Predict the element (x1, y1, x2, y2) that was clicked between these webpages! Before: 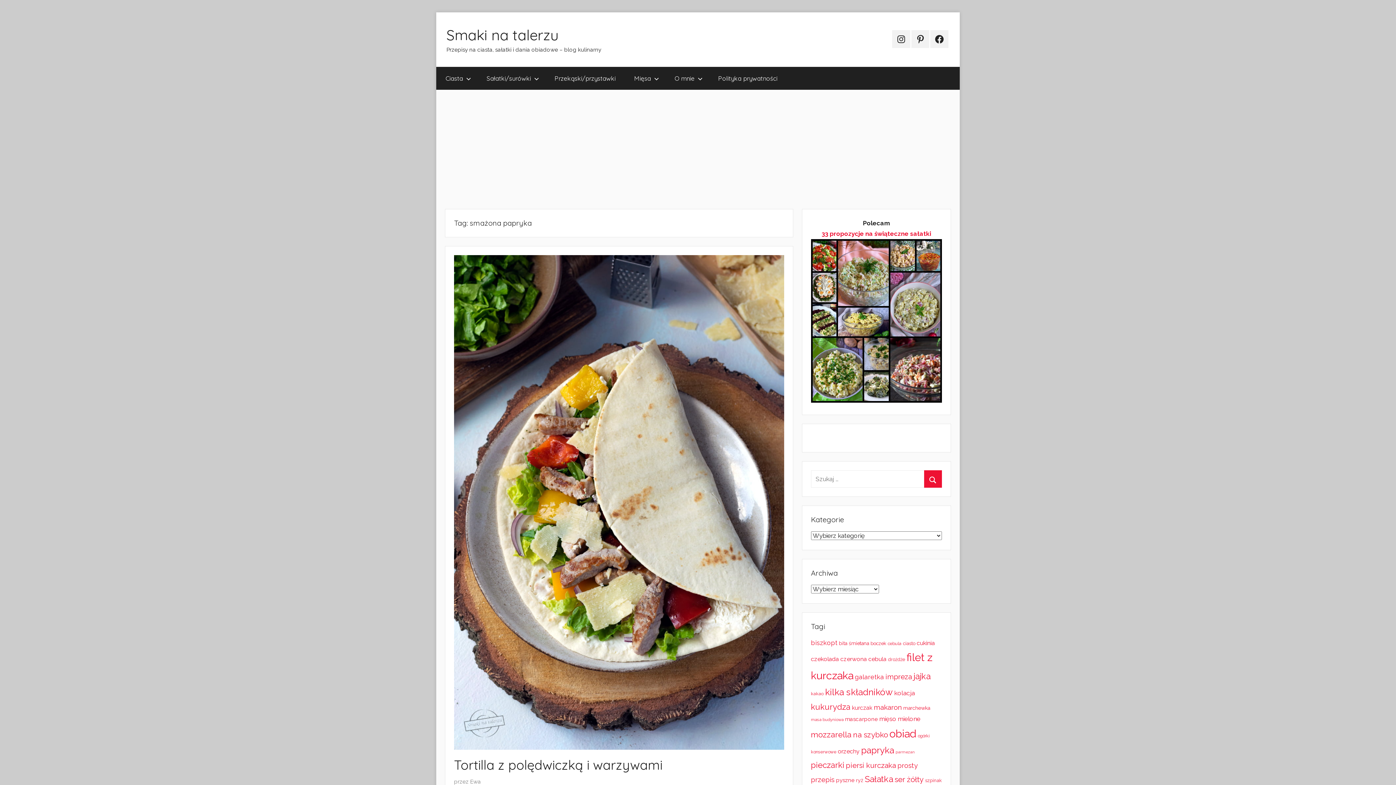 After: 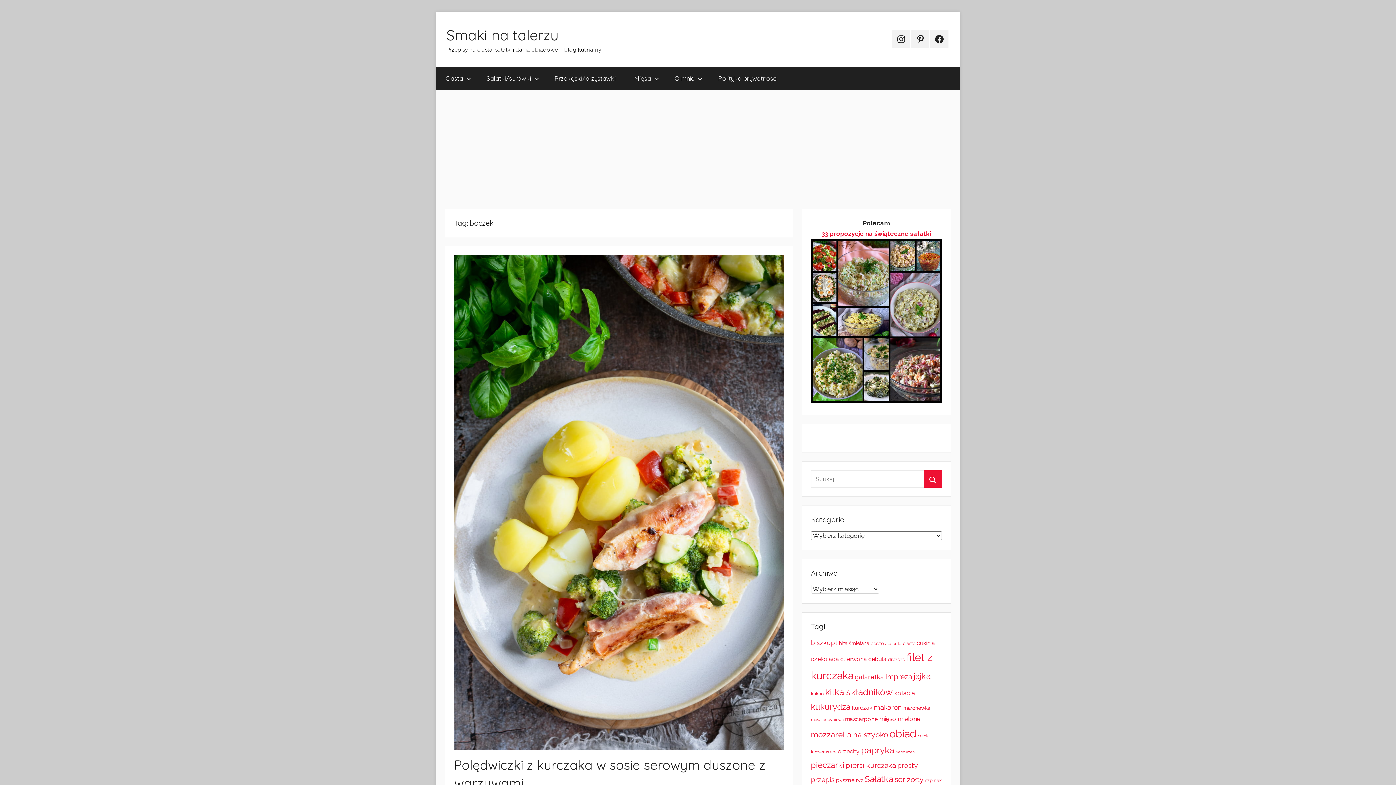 Action: label: boczek (95 elementów) bbox: (870, 640, 886, 646)